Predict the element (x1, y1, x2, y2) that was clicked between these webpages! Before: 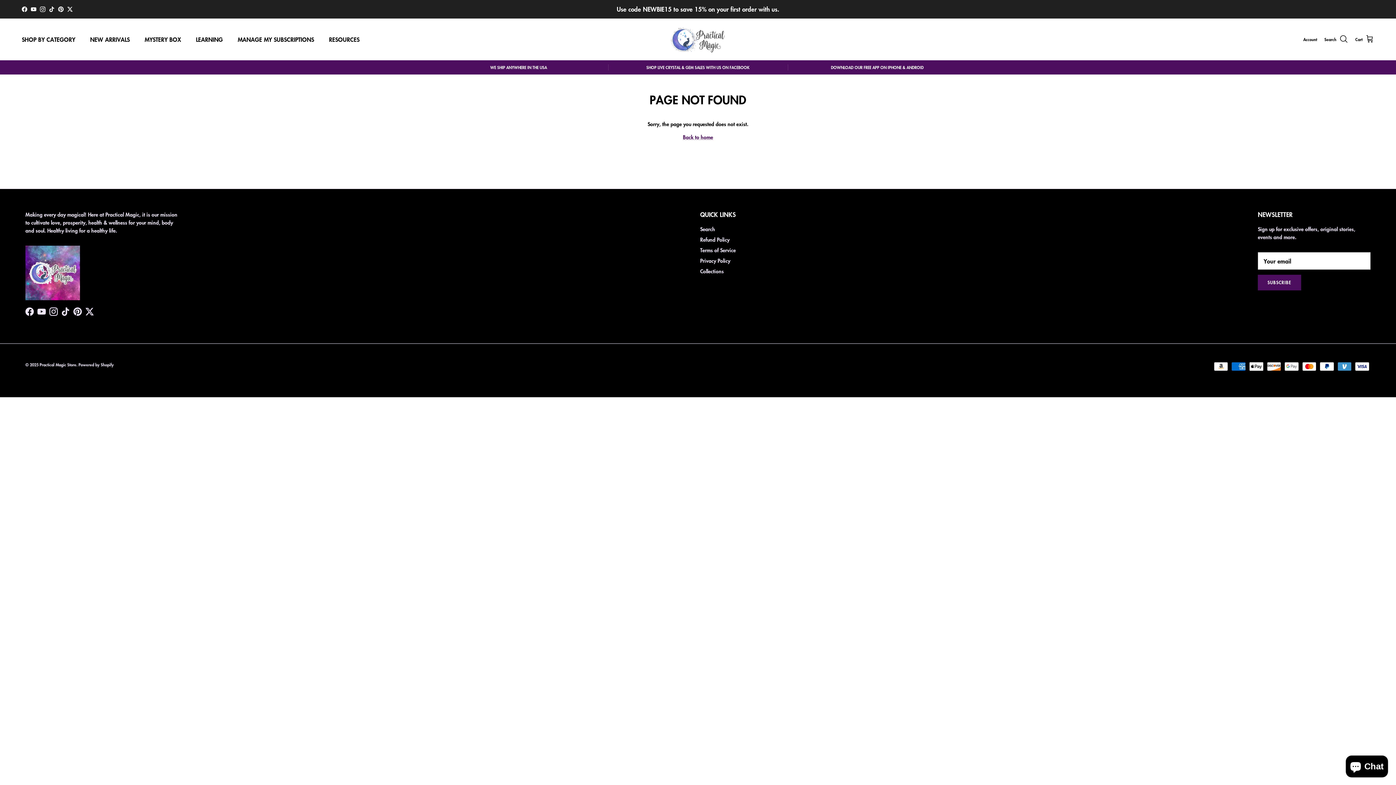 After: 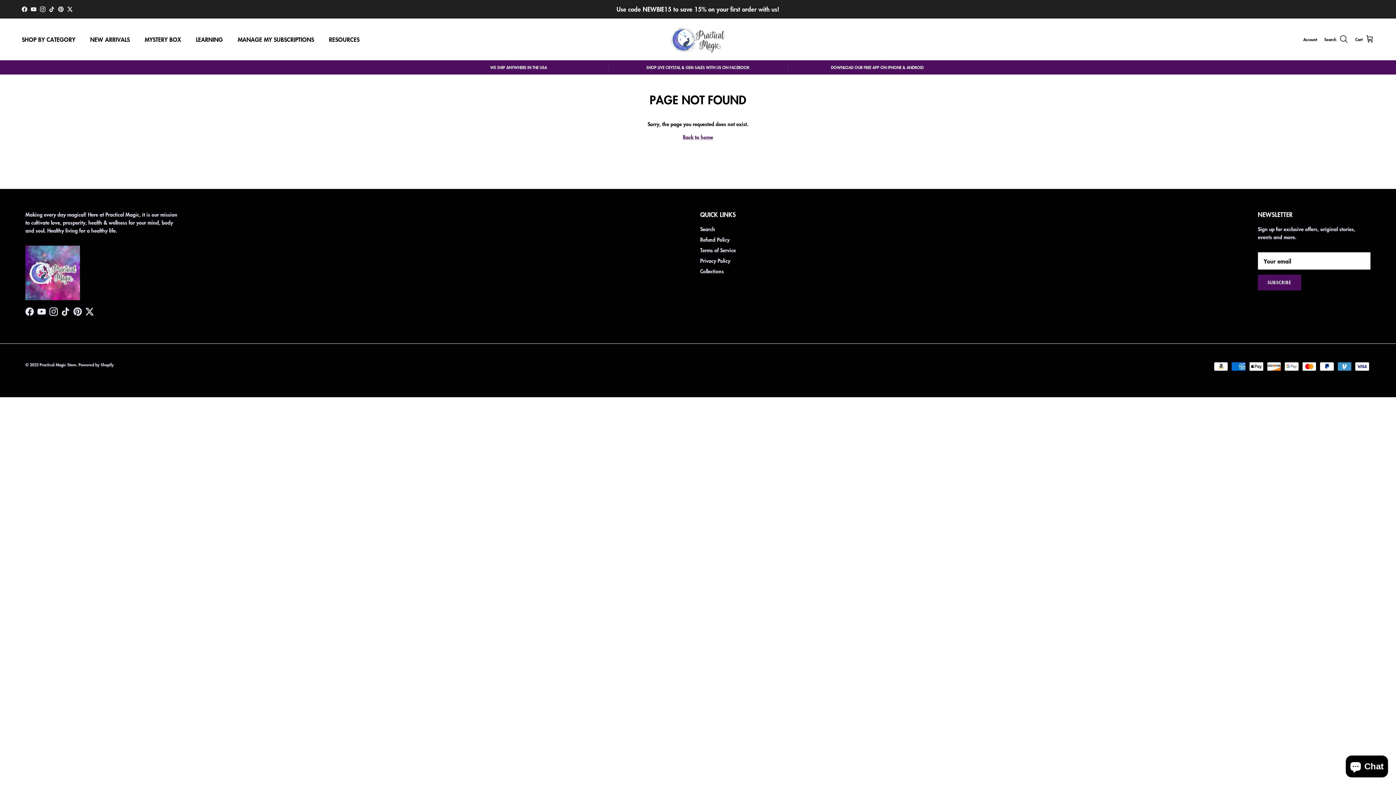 Action: bbox: (30, 6, 36, 11) label: YouTube